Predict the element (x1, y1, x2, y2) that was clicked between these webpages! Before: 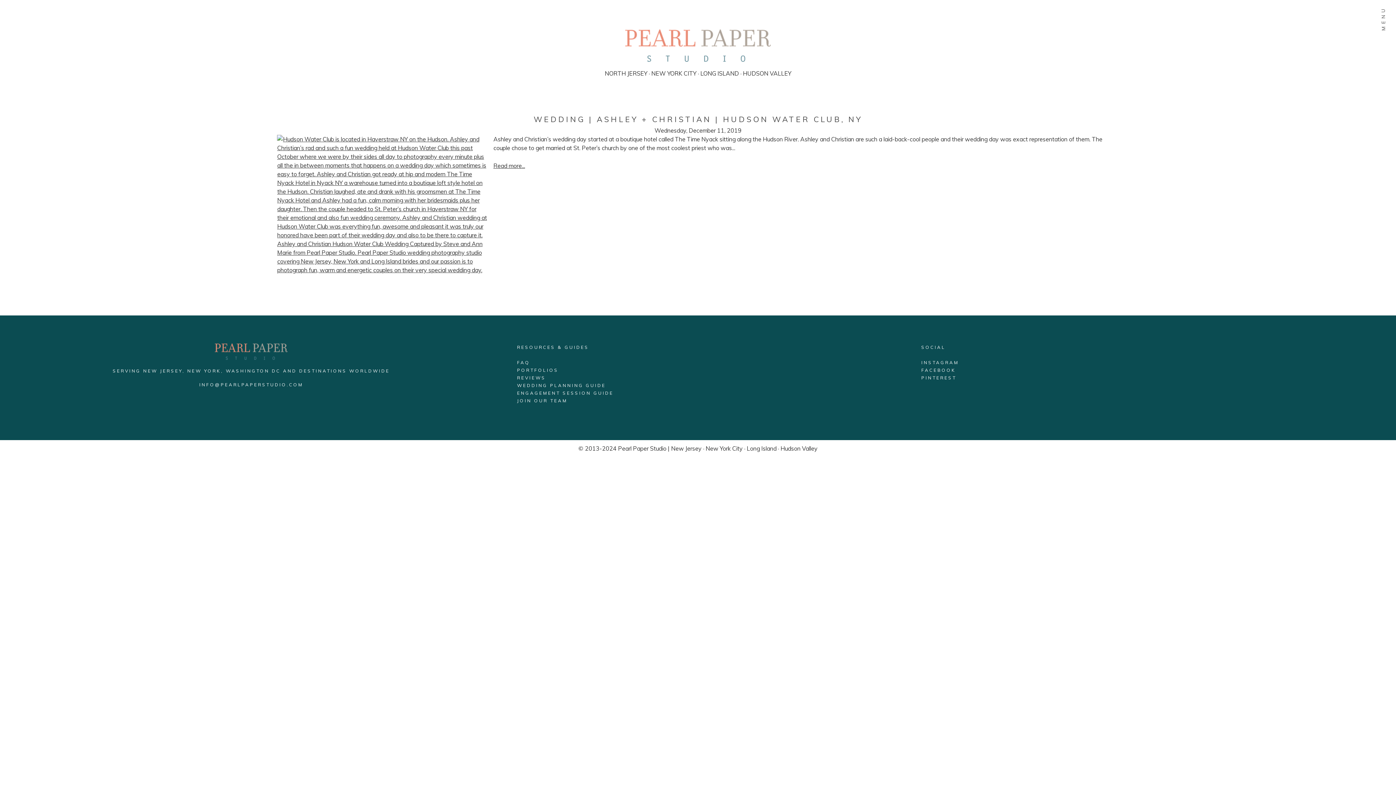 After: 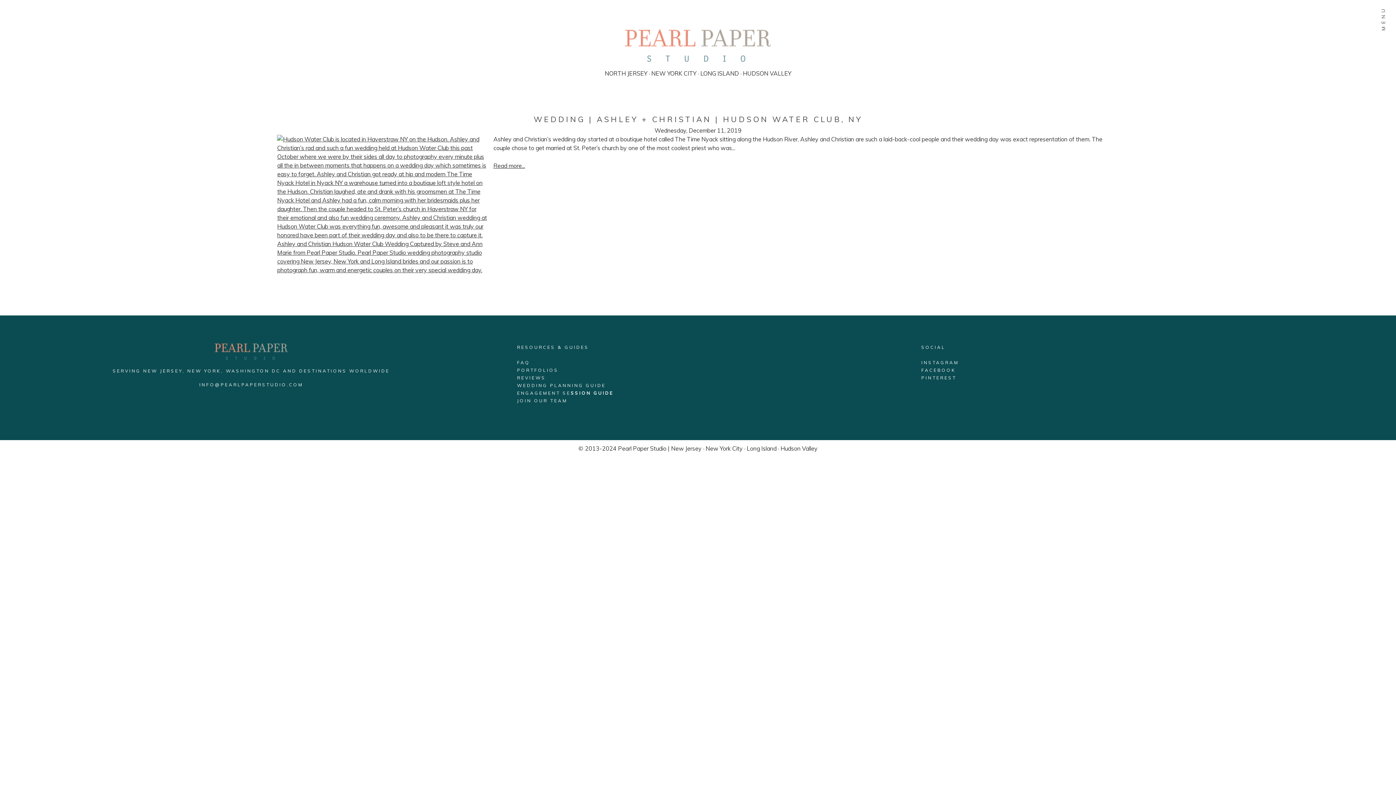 Action: label: SSION GUIDE bbox: (570, 390, 613, 396)